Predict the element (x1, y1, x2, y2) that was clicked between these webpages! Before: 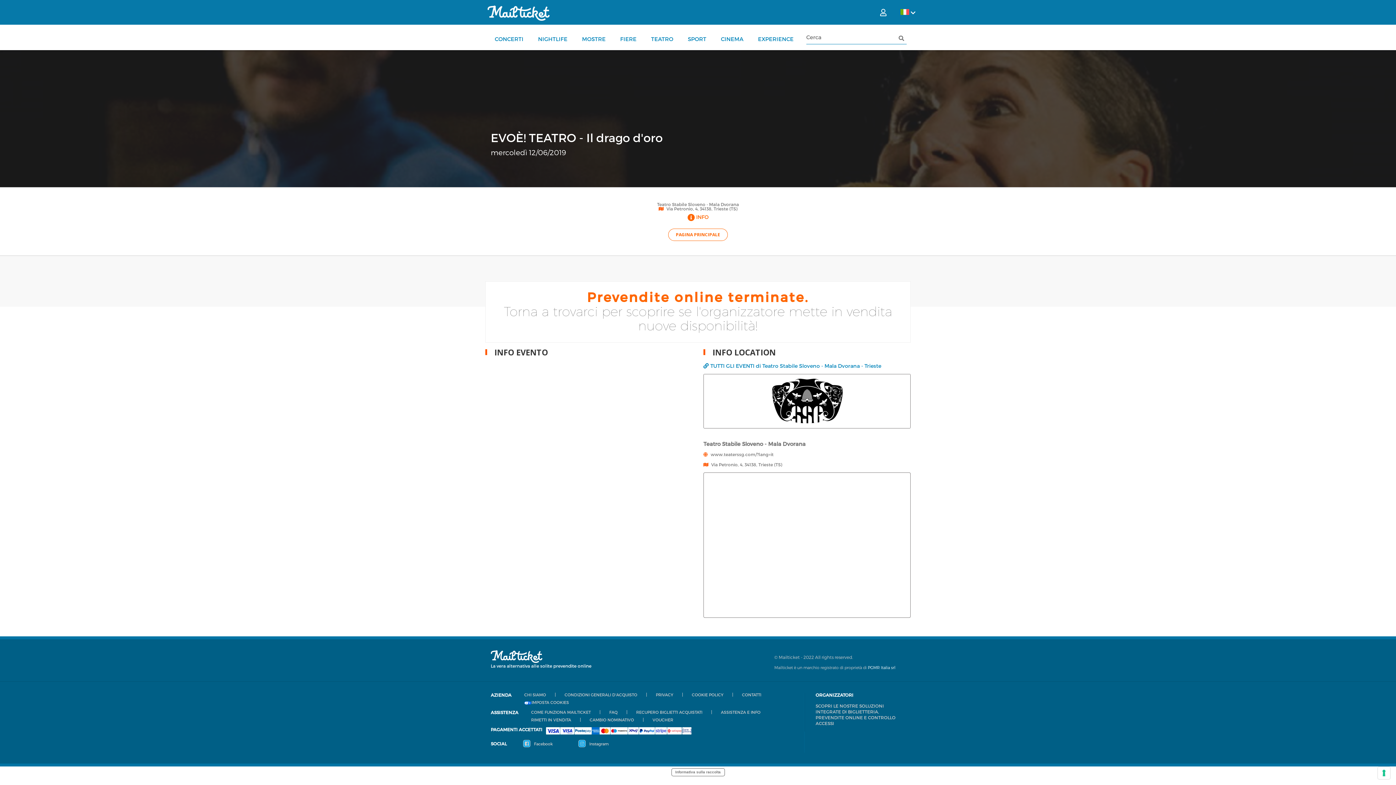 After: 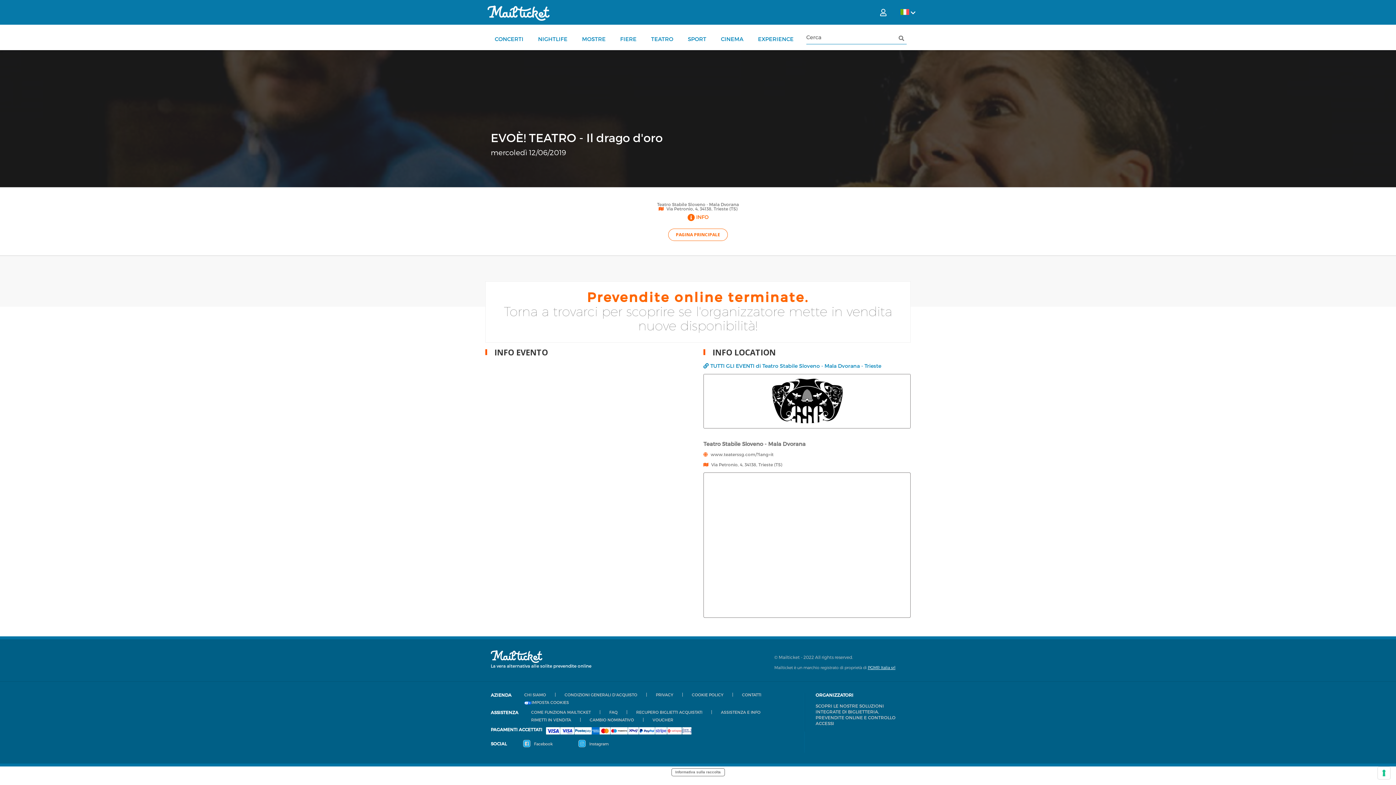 Action: bbox: (868, 665, 895, 670) label: PGMR Italia srl